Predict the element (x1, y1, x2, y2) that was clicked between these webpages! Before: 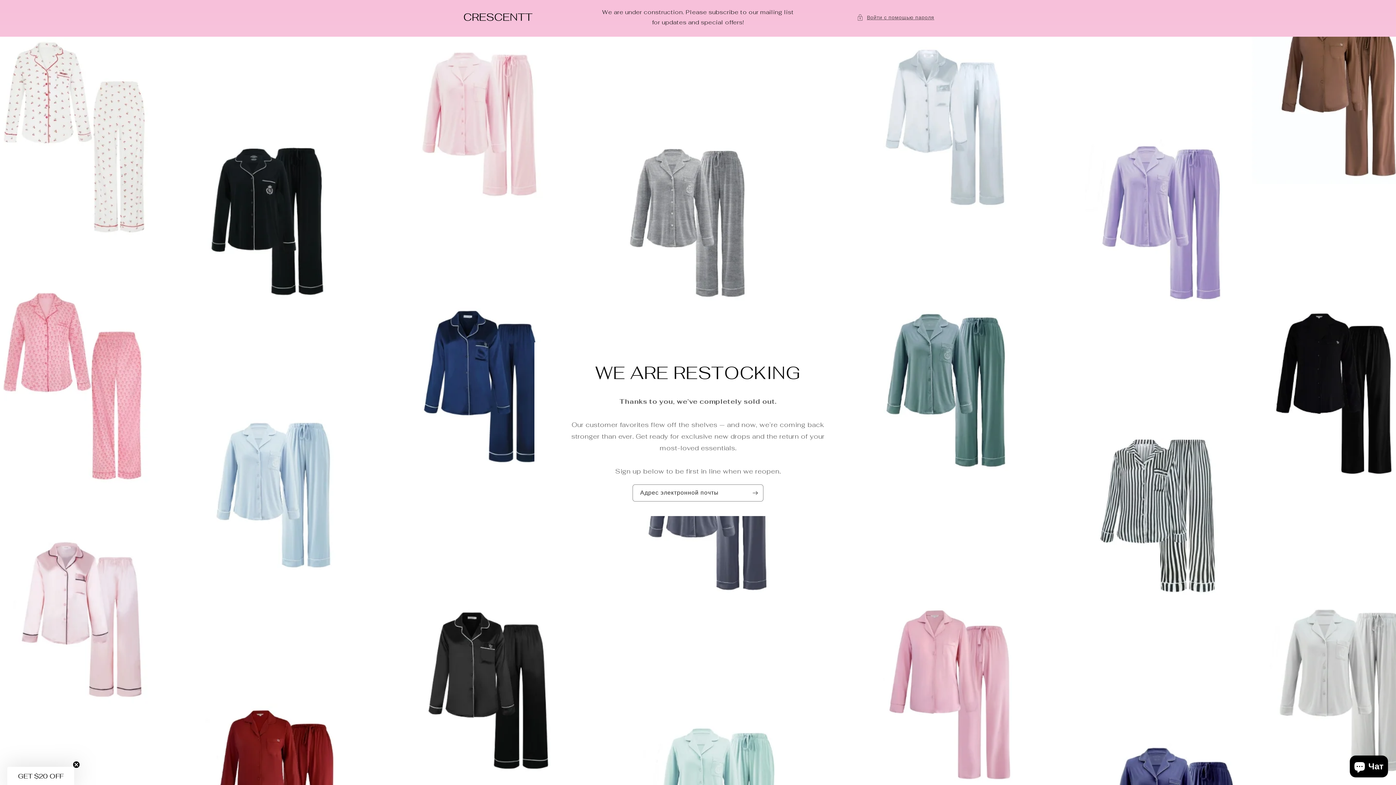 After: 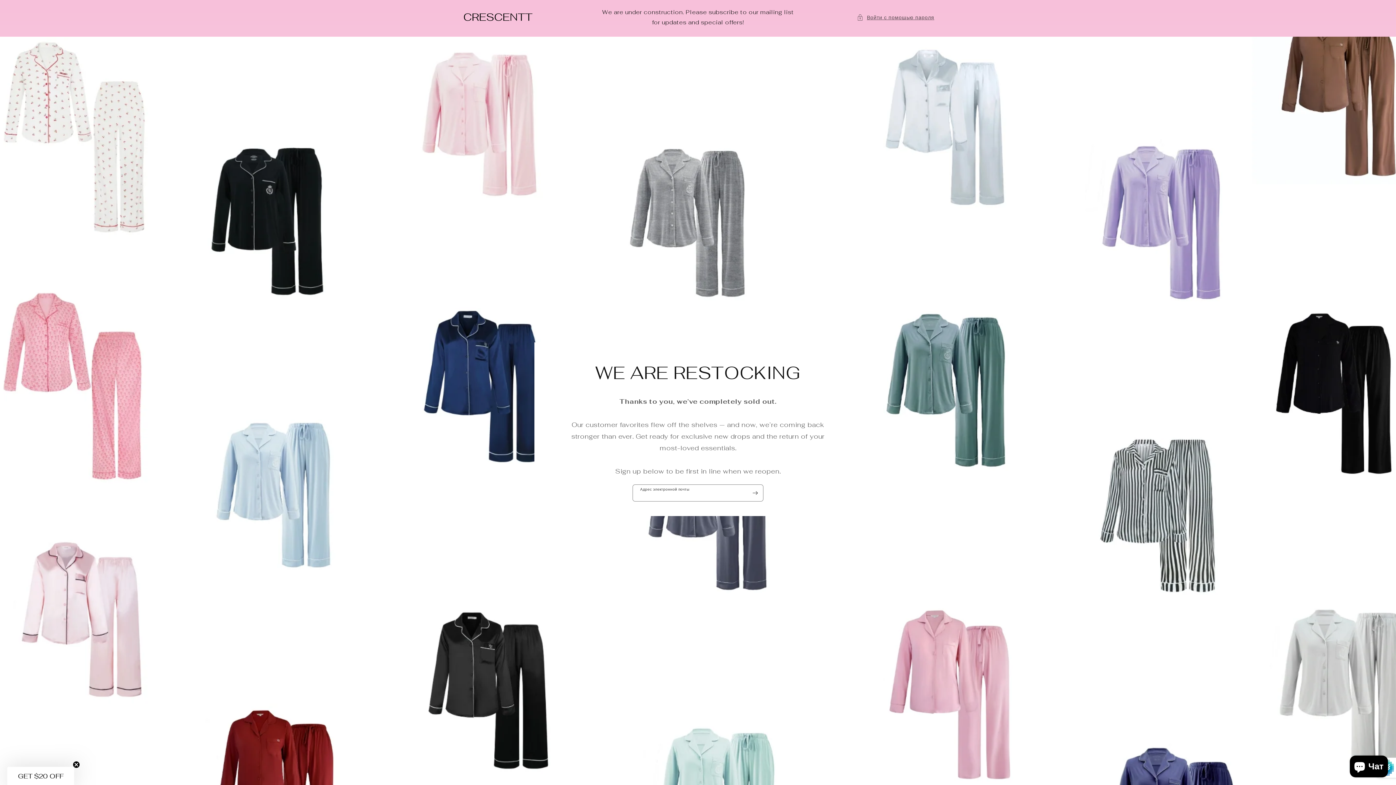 Action: label: Подписаться bbox: (747, 484, 763, 501)